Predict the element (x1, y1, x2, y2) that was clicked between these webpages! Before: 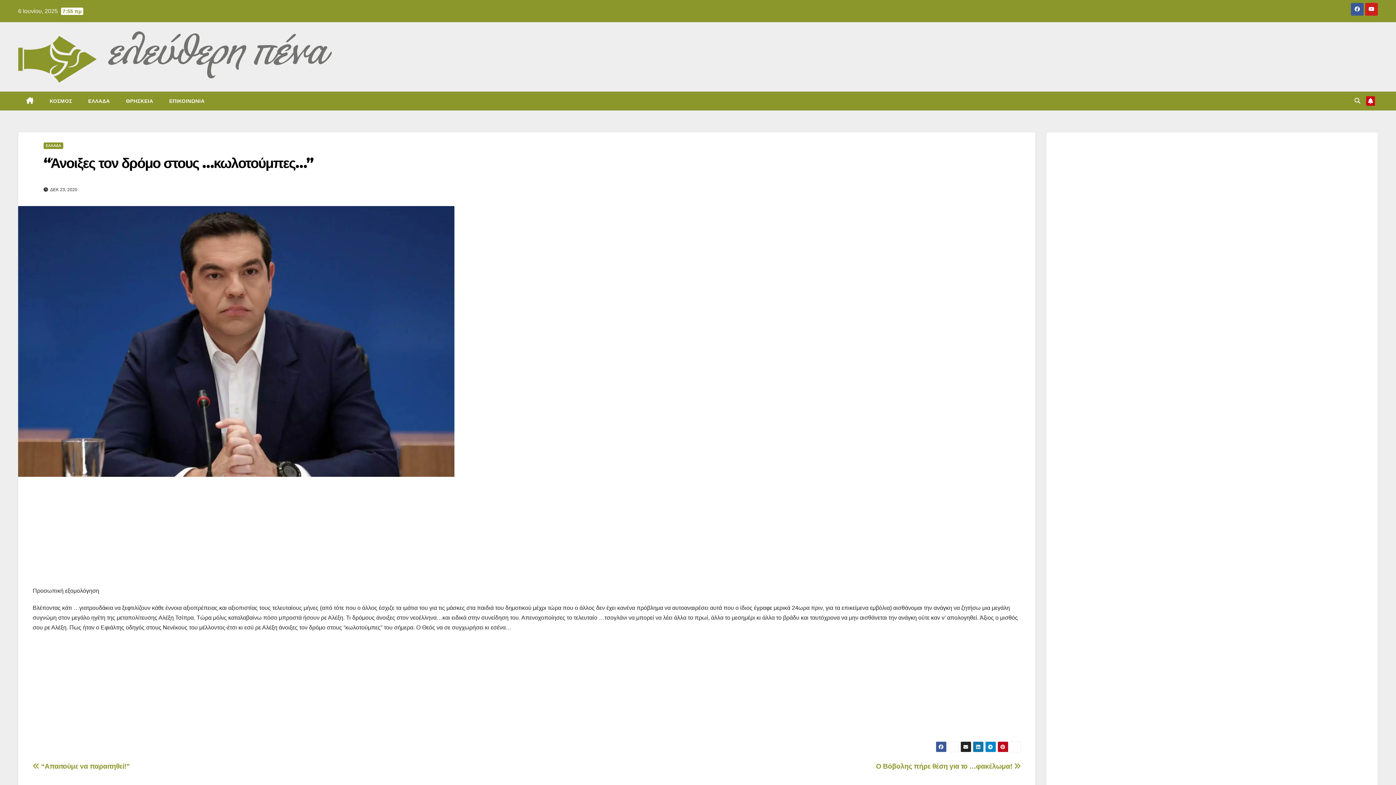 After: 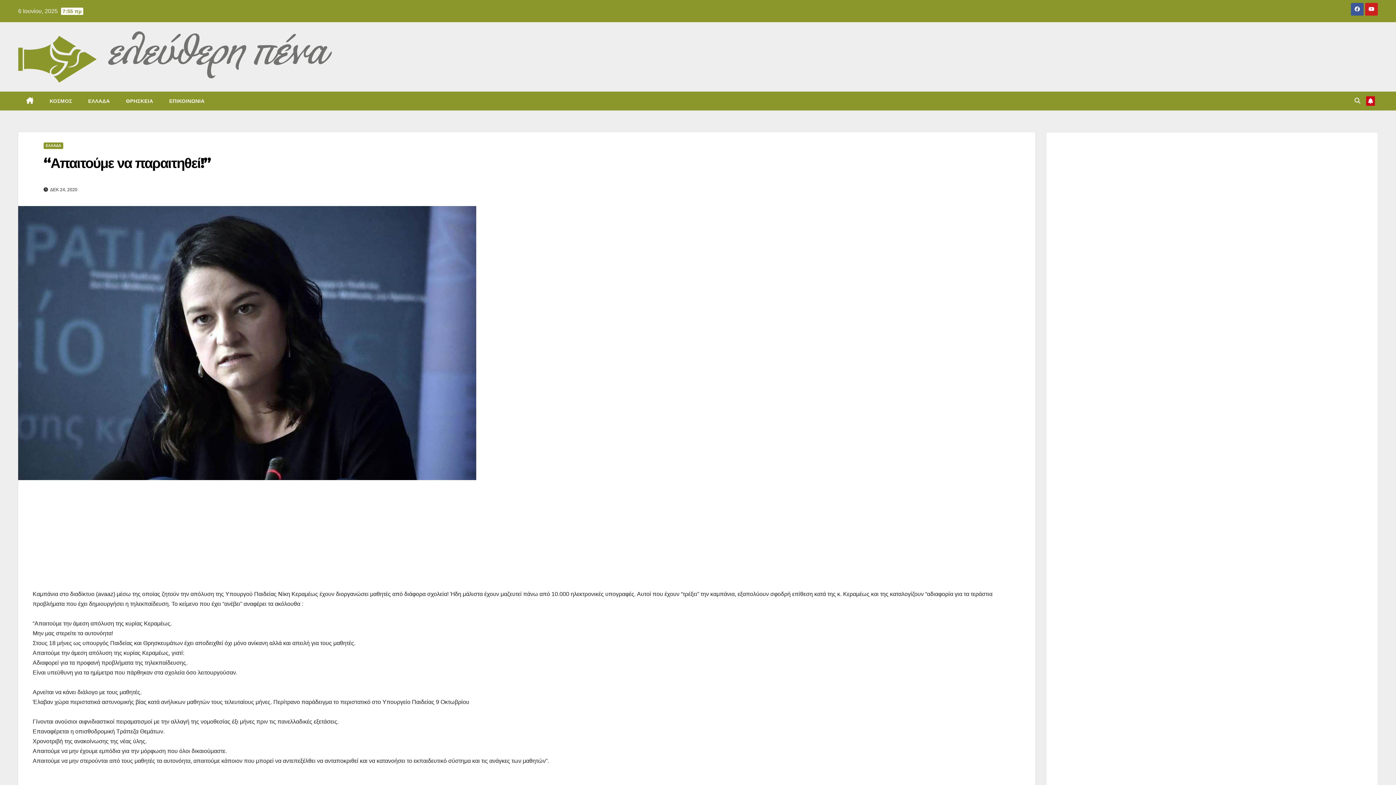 Action: label:  “Απαιτούμε να παραιτηθεί!” bbox: (32, 762, 129, 770)